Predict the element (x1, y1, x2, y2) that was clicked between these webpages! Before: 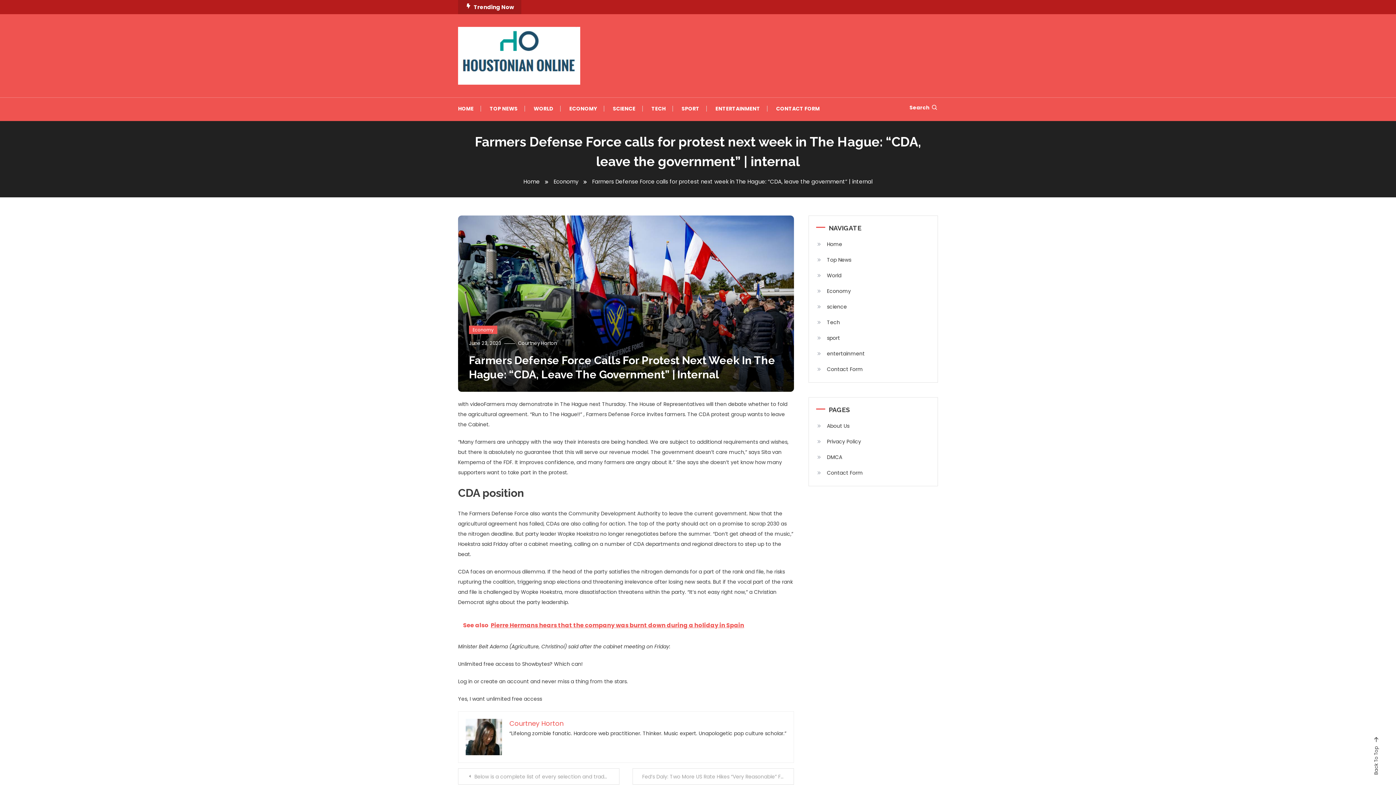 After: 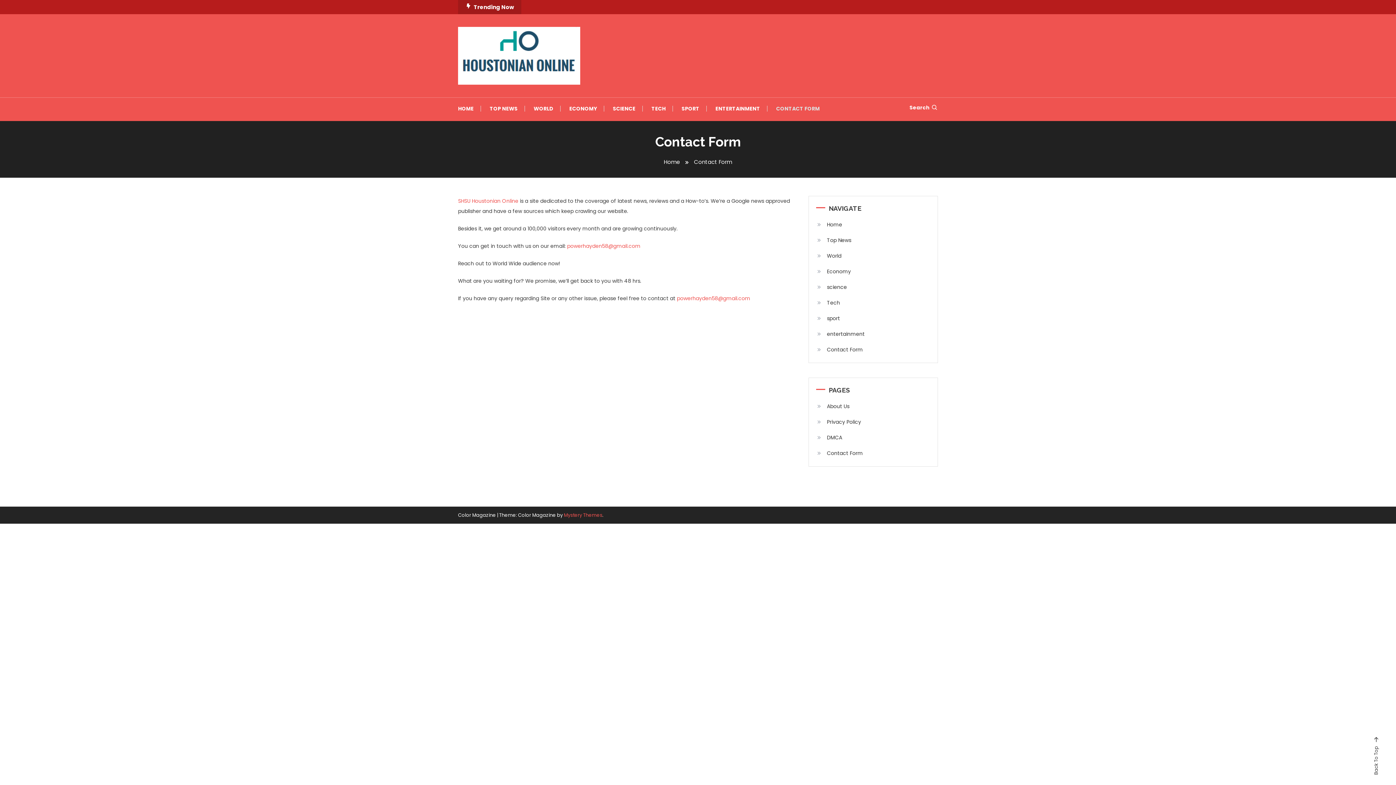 Action: label: CONTACT FORM bbox: (769, 97, 827, 119)